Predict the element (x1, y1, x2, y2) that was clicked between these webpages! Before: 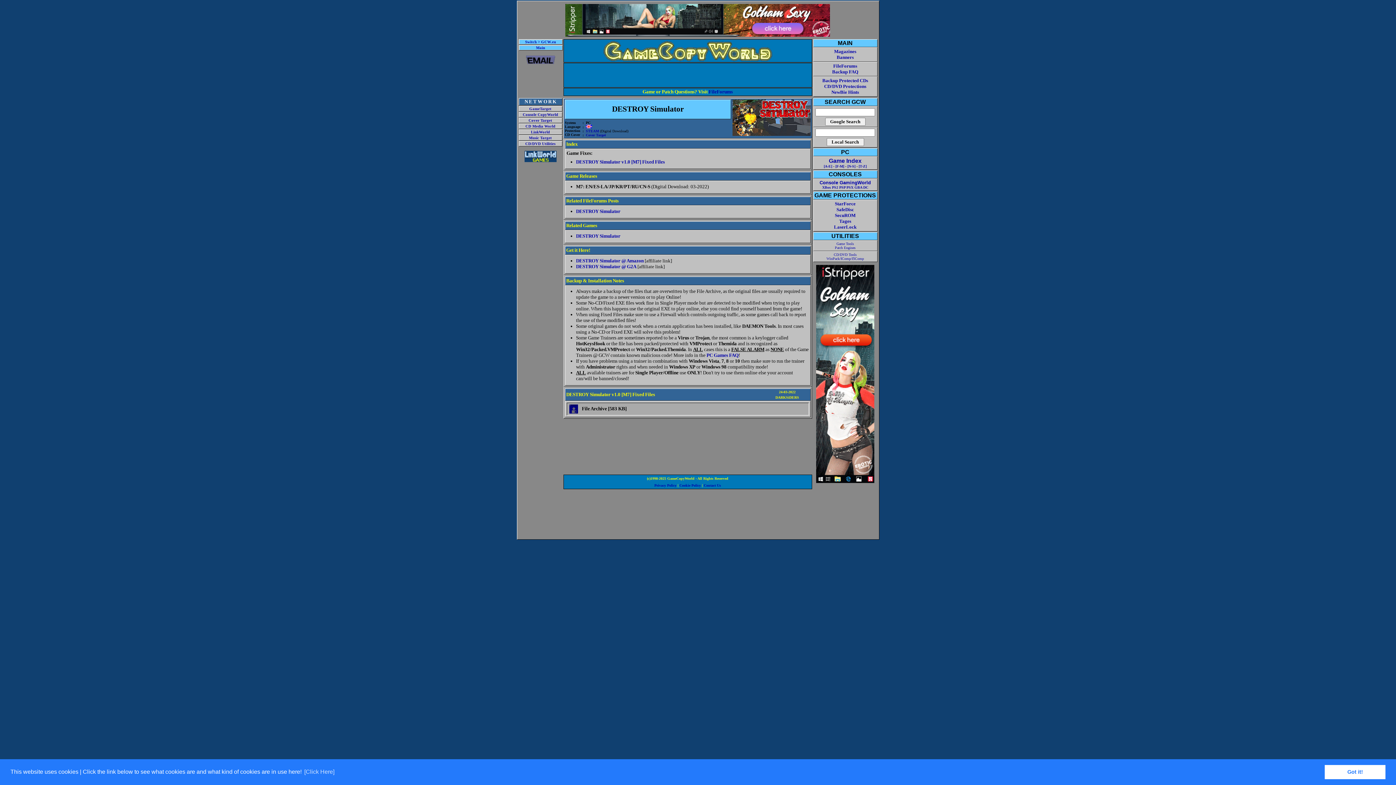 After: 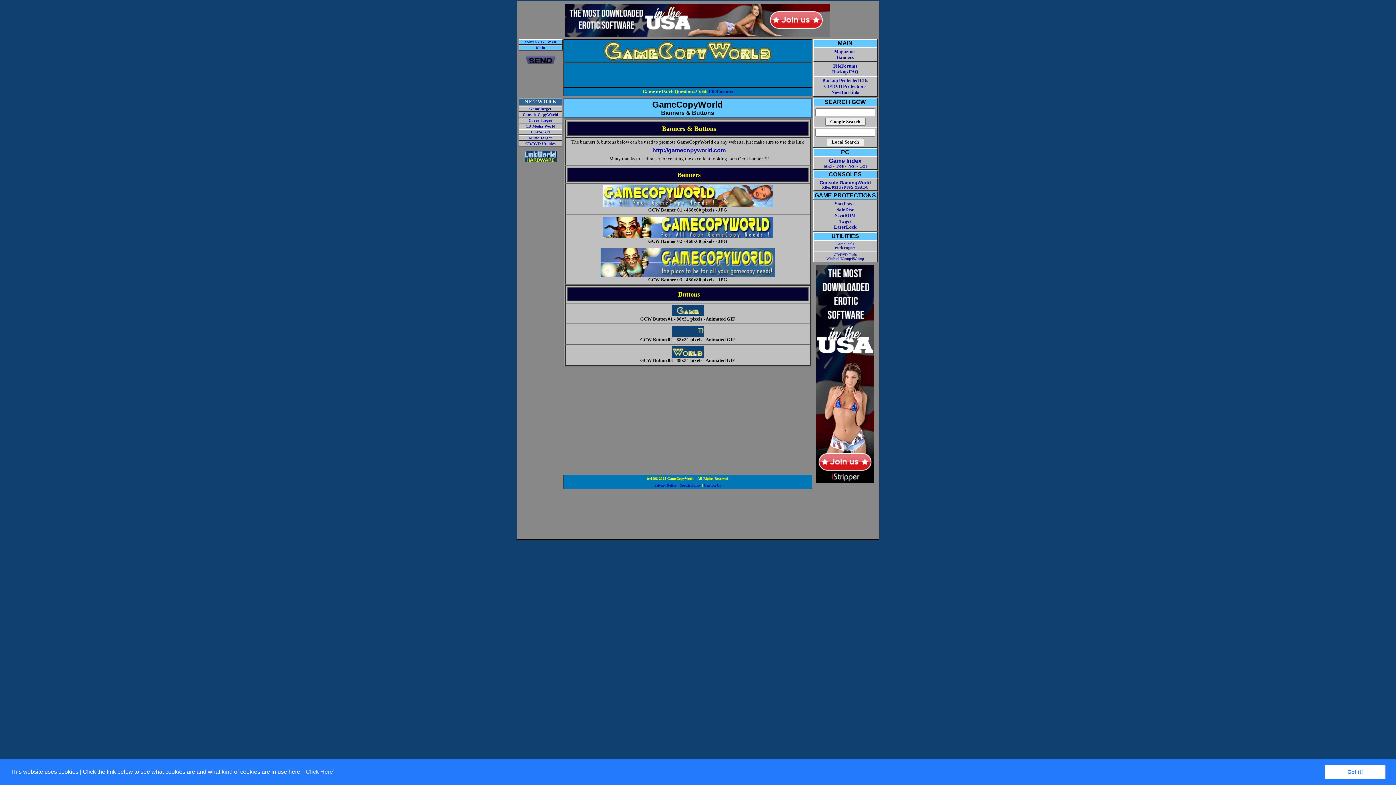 Action: label: Banners bbox: (836, 54, 854, 60)